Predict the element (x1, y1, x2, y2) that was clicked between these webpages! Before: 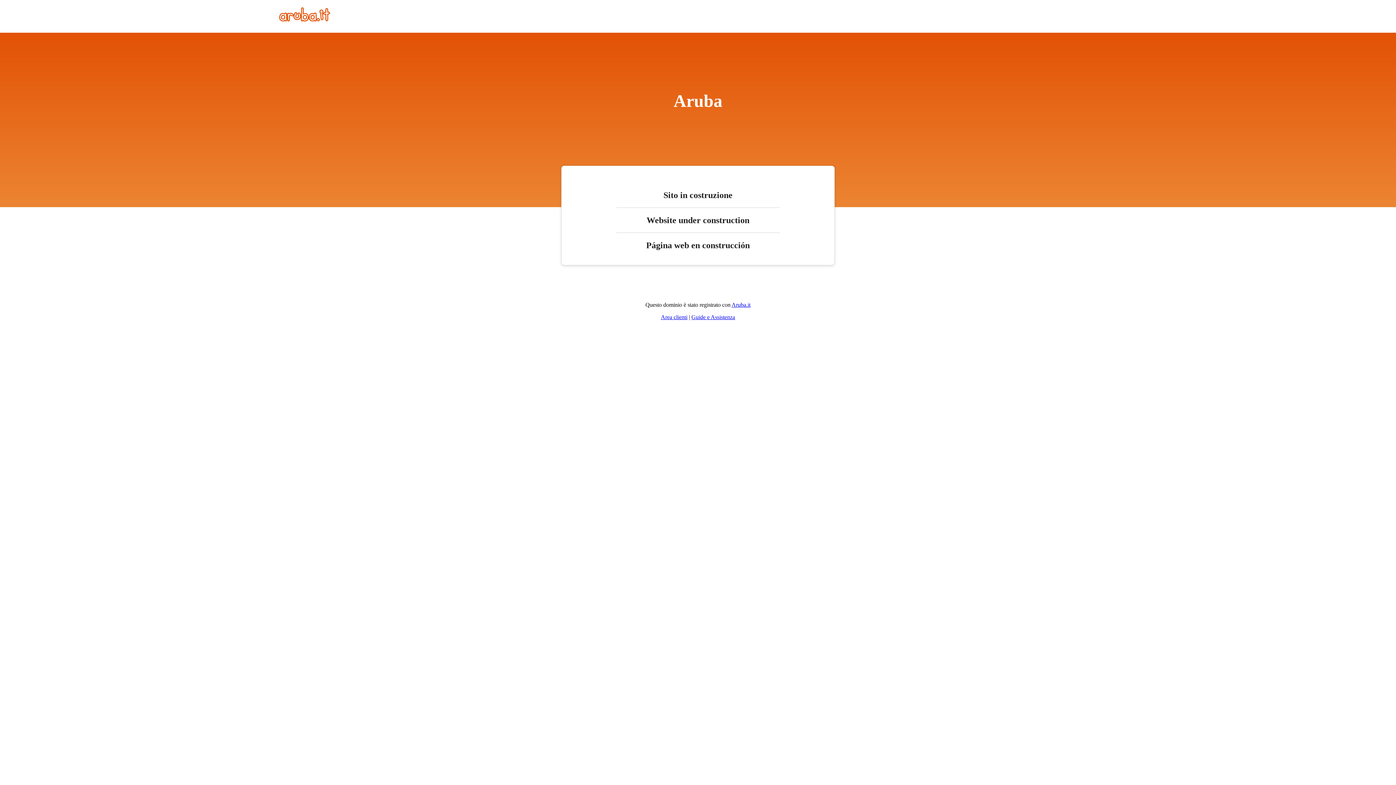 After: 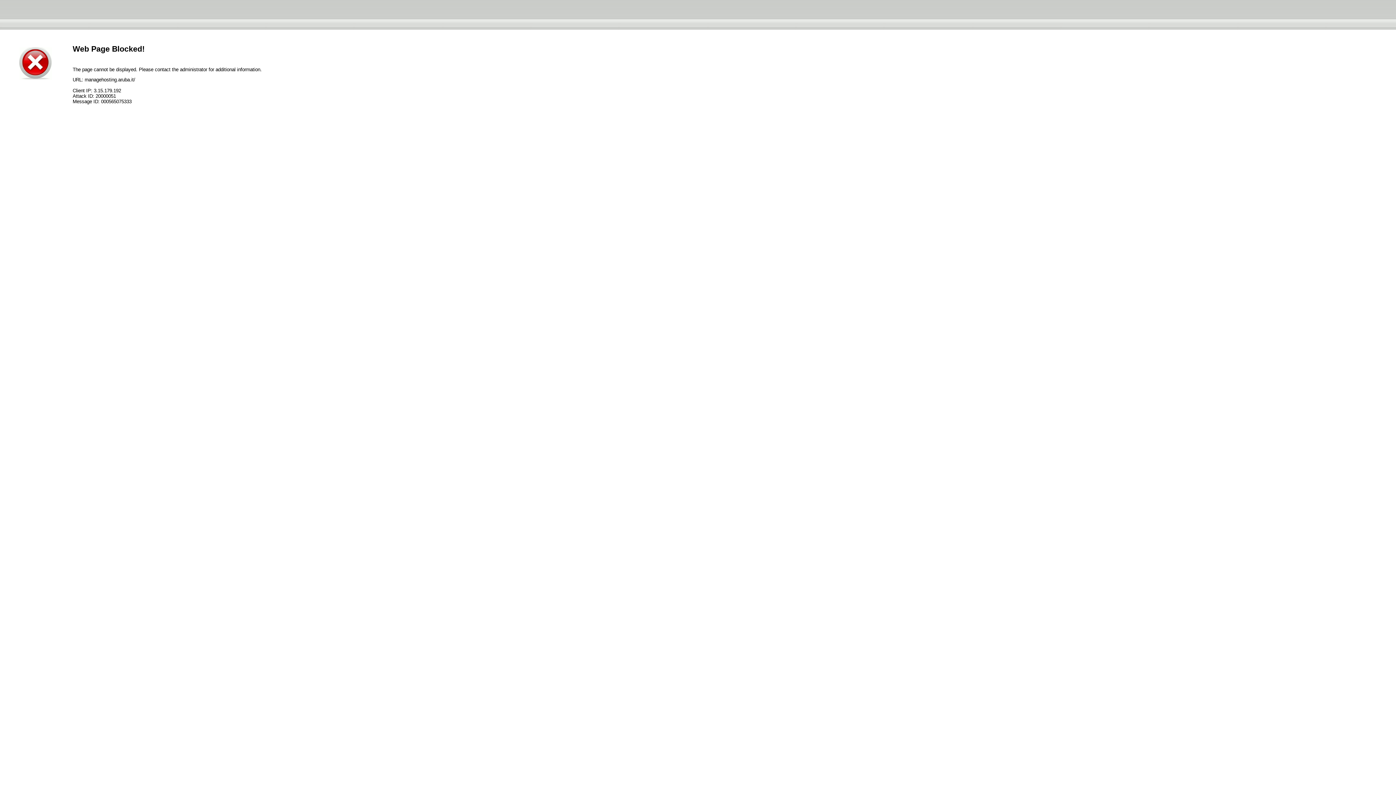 Action: label: Area clienti bbox: (661, 314, 687, 320)